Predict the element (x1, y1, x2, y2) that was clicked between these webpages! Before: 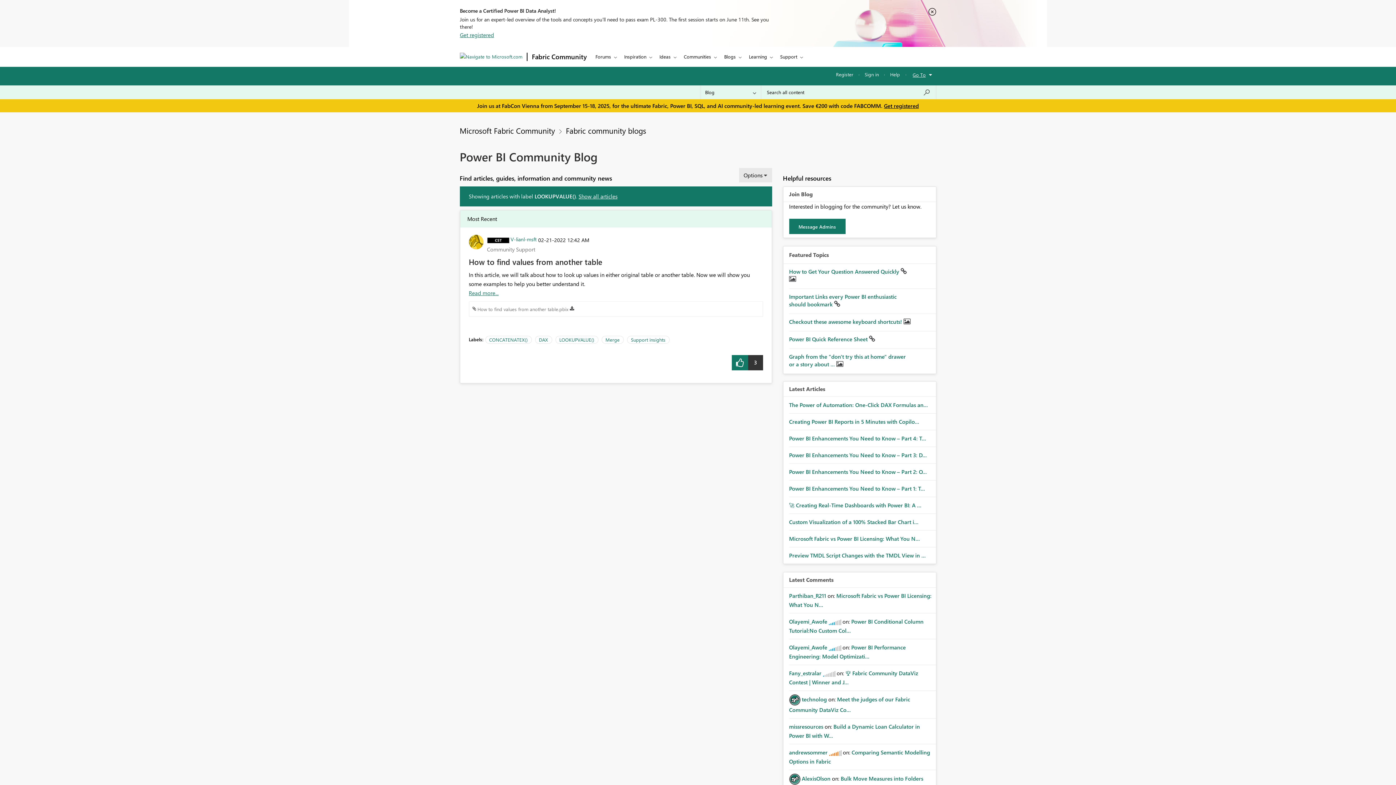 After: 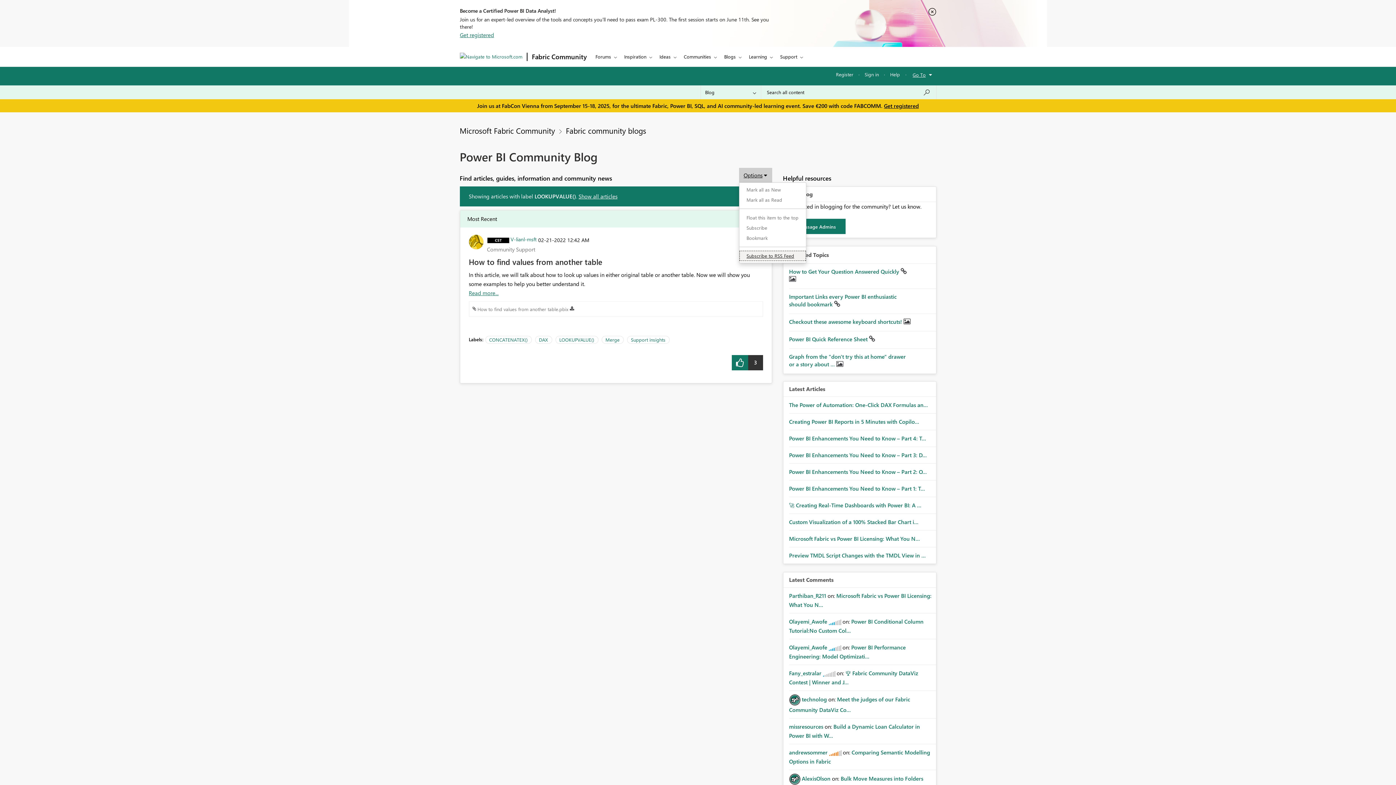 Action: label: Options bbox: (739, 168, 772, 182)